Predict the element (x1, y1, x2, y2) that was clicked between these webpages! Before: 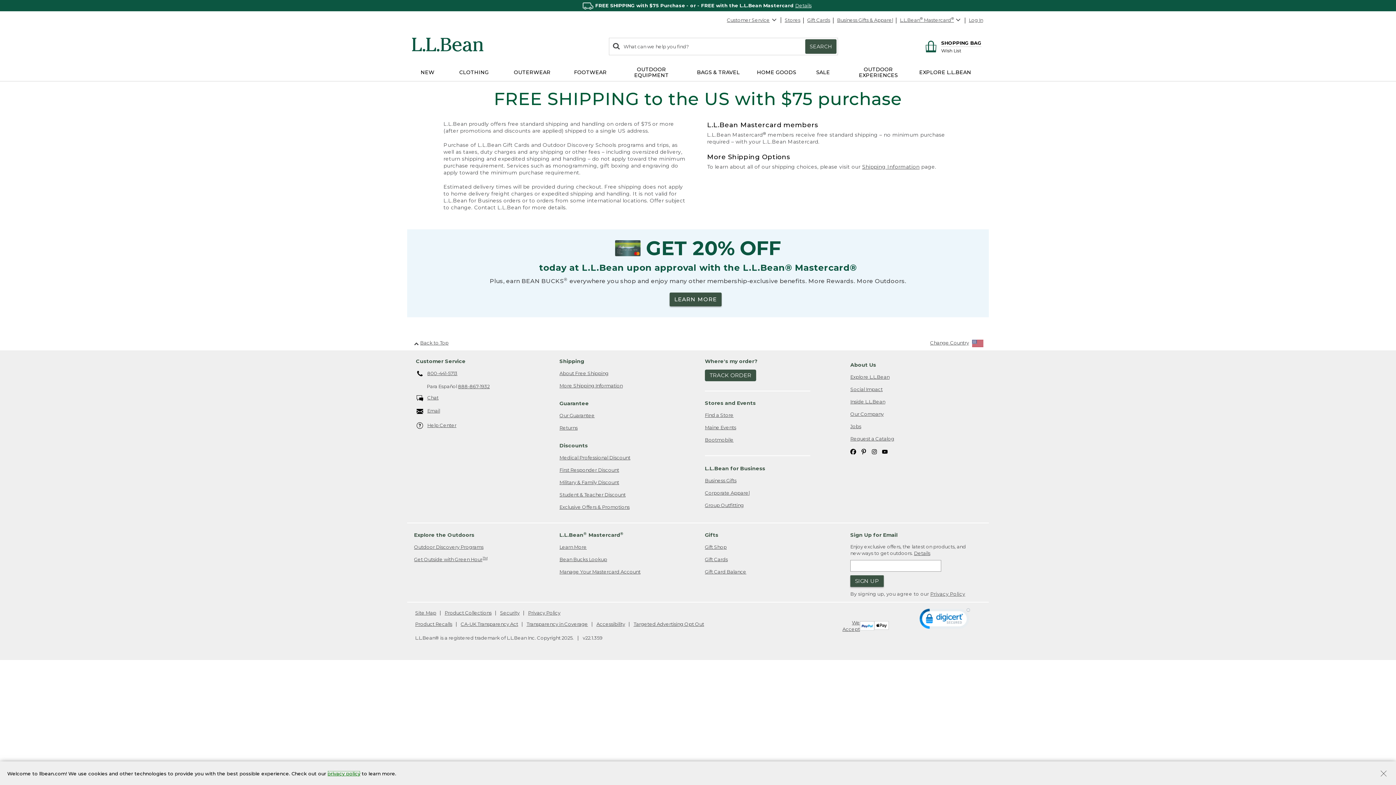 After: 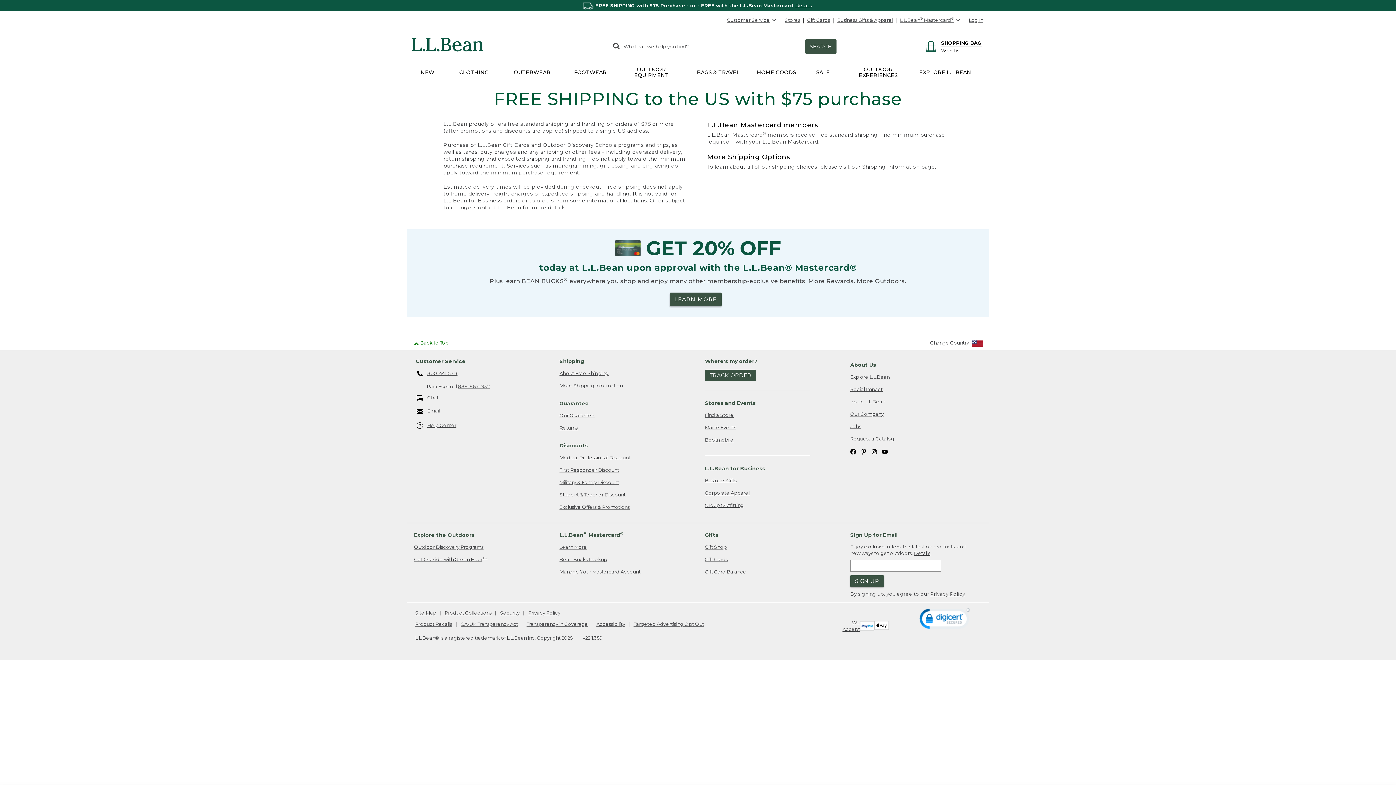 Action: bbox: (412, 335, 448, 350) label: Back to Top